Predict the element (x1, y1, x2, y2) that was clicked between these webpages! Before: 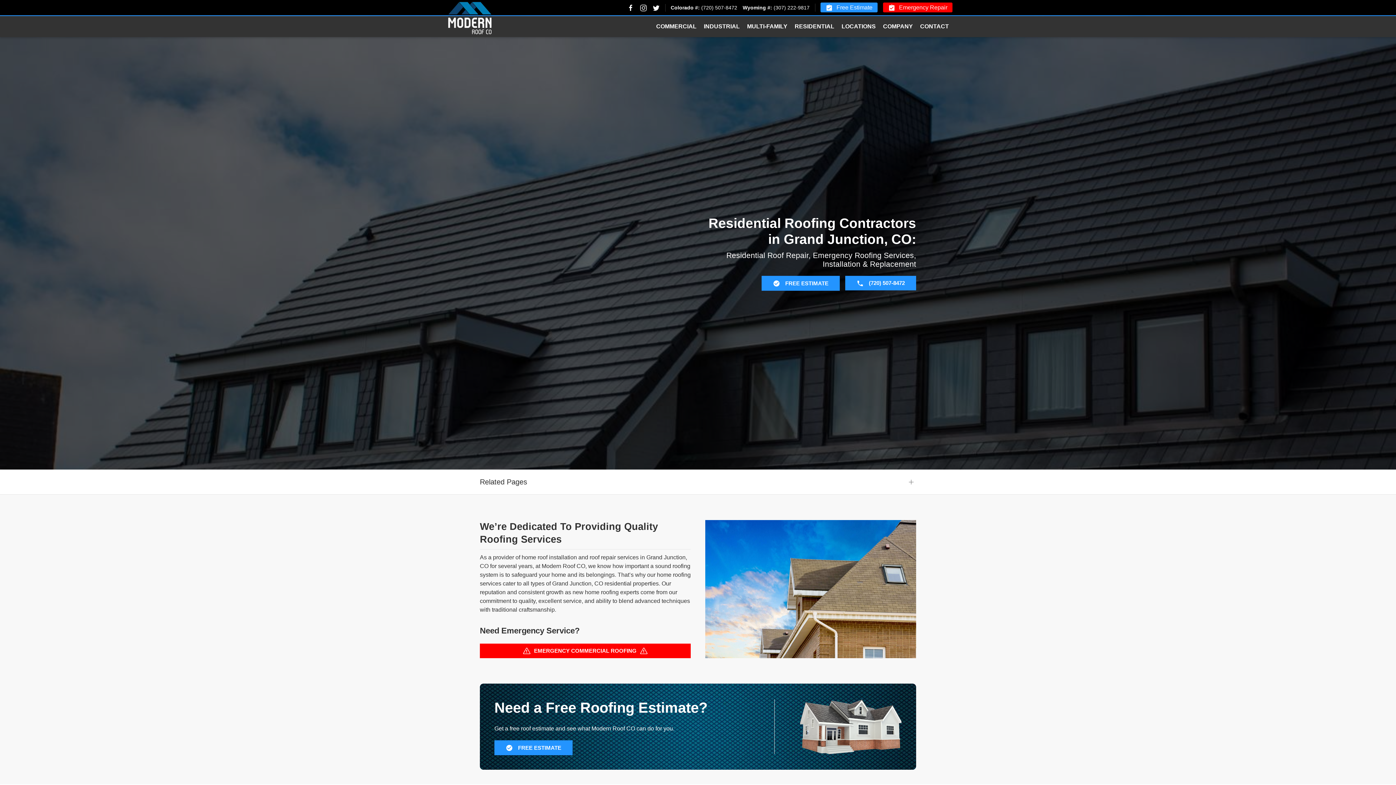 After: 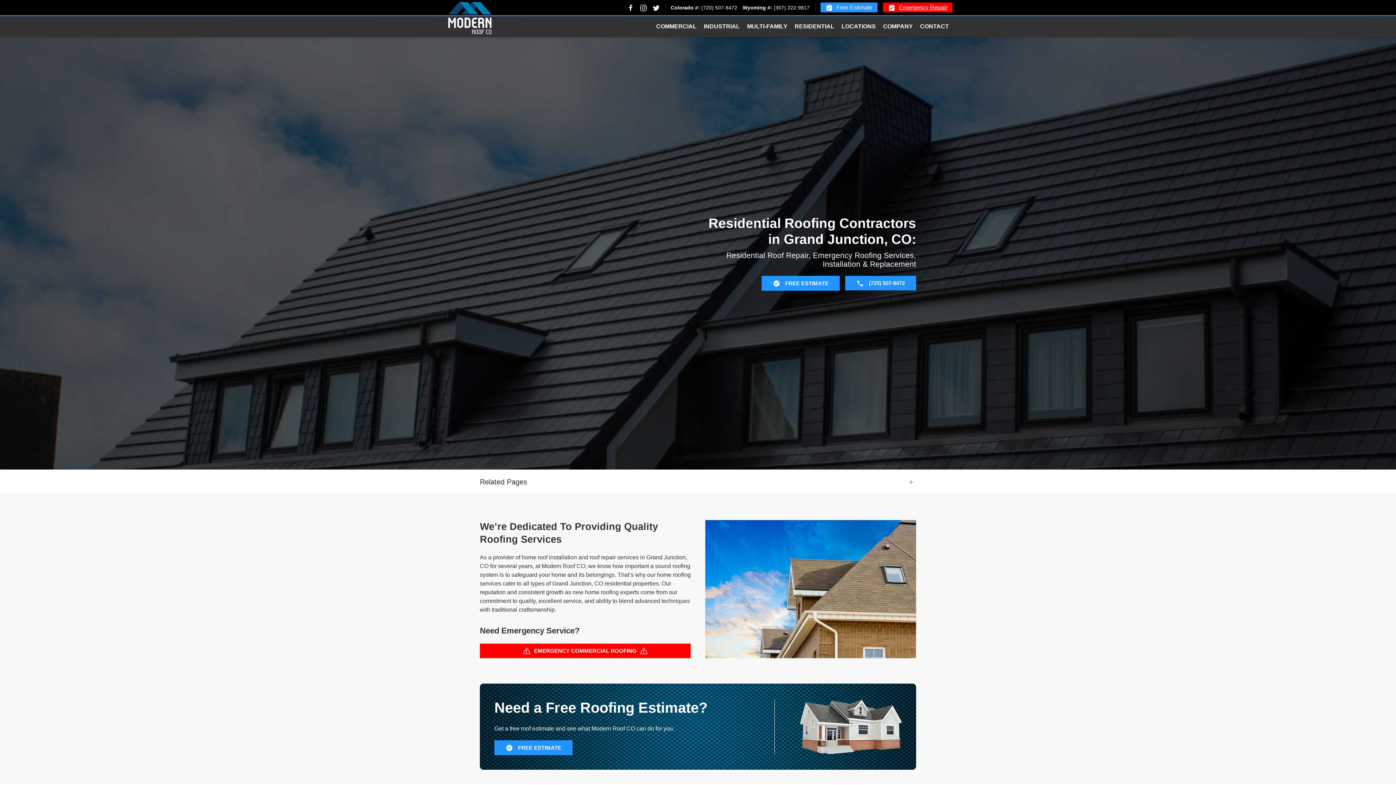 Action: label: Emergency Repair bbox: (883, 2, 952, 12)